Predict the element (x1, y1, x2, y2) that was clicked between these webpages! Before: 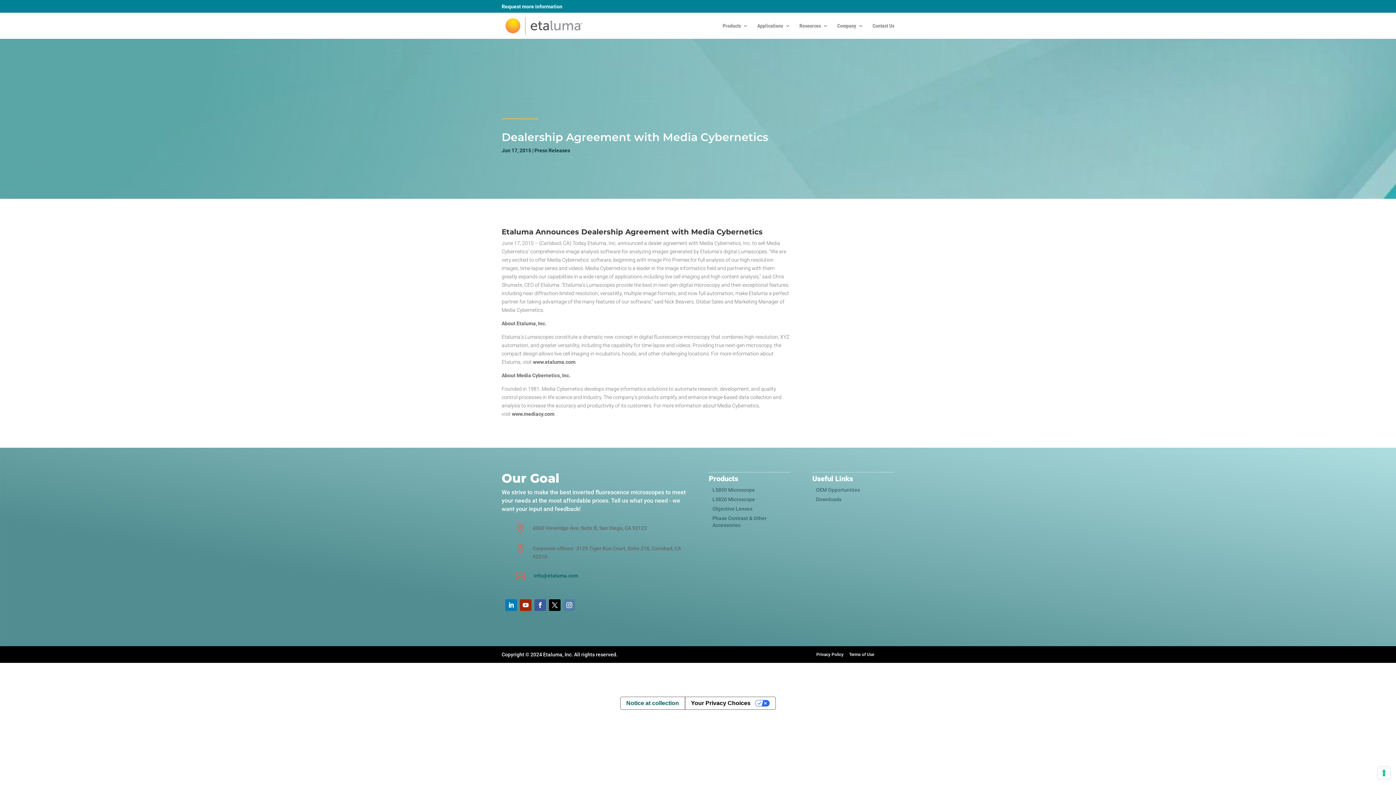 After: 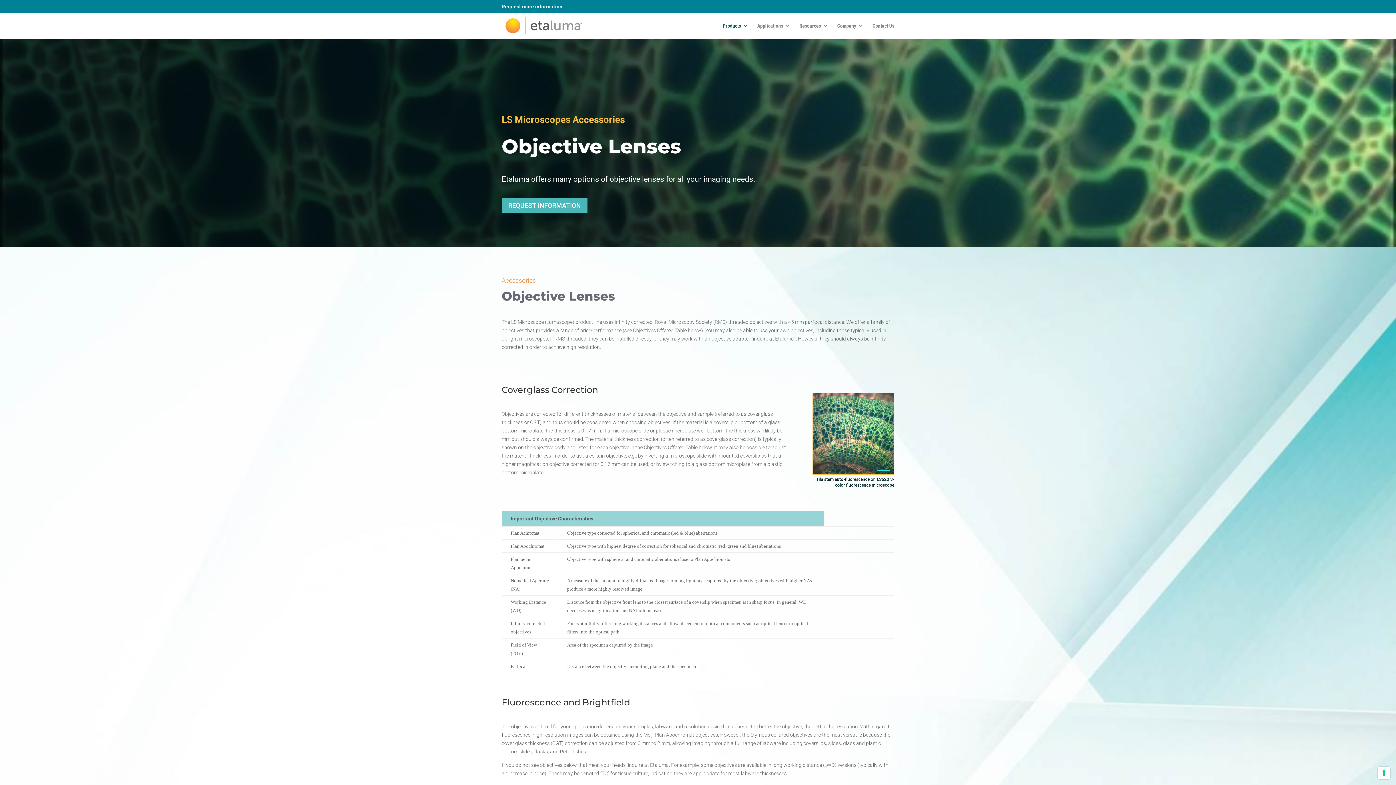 Action: bbox: (712, 506, 752, 511) label: Objective Lenses